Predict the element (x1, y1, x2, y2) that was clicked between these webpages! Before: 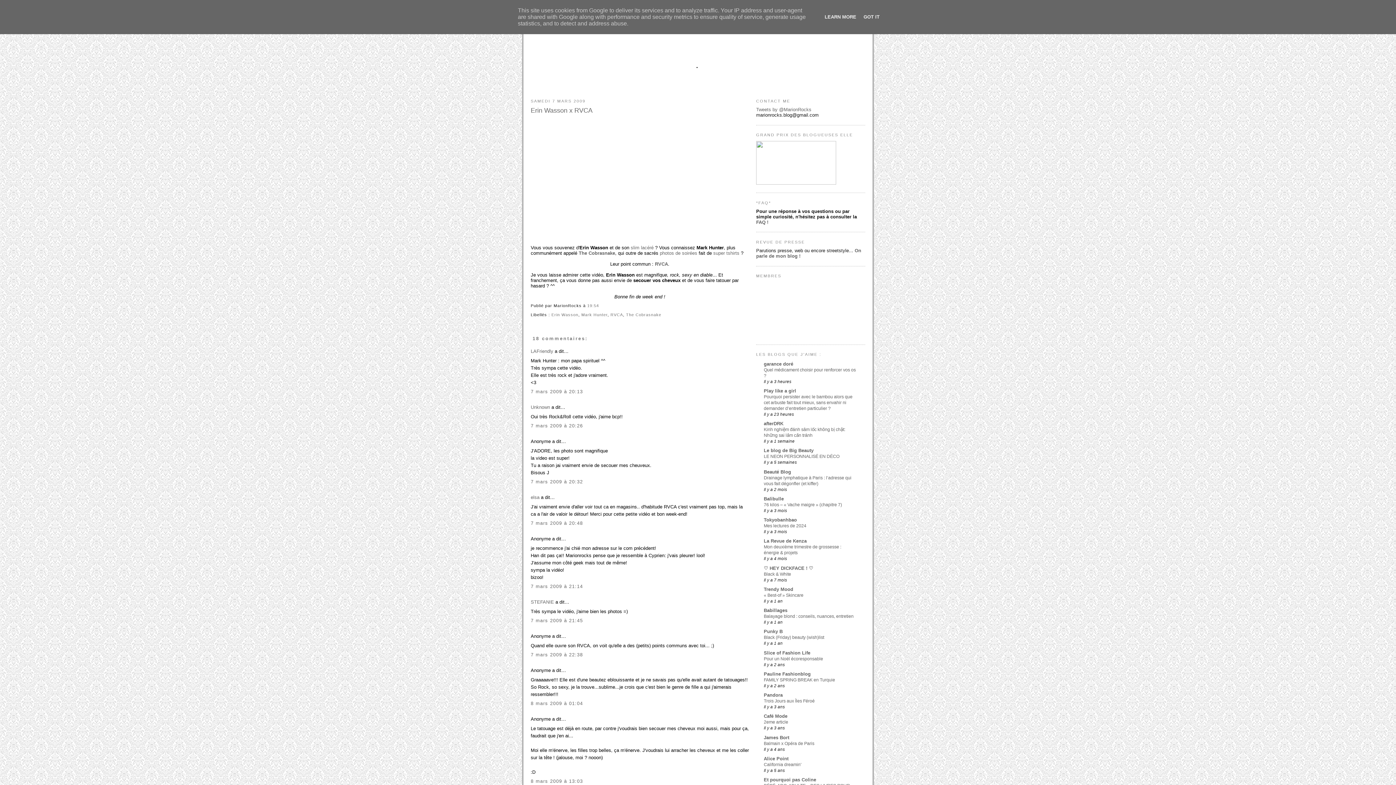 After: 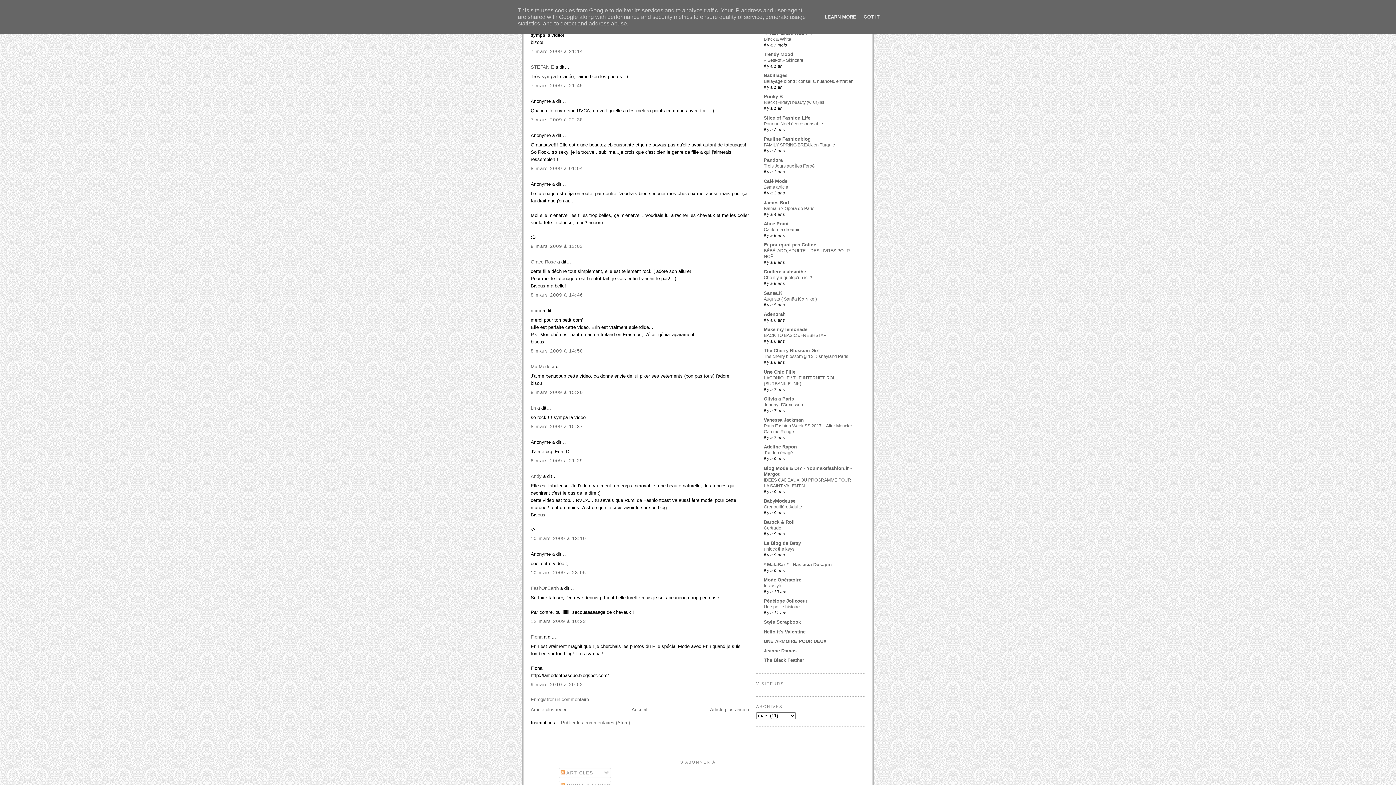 Action: label: 7 mars 2009 à 21:14 bbox: (530, 583, 583, 589)